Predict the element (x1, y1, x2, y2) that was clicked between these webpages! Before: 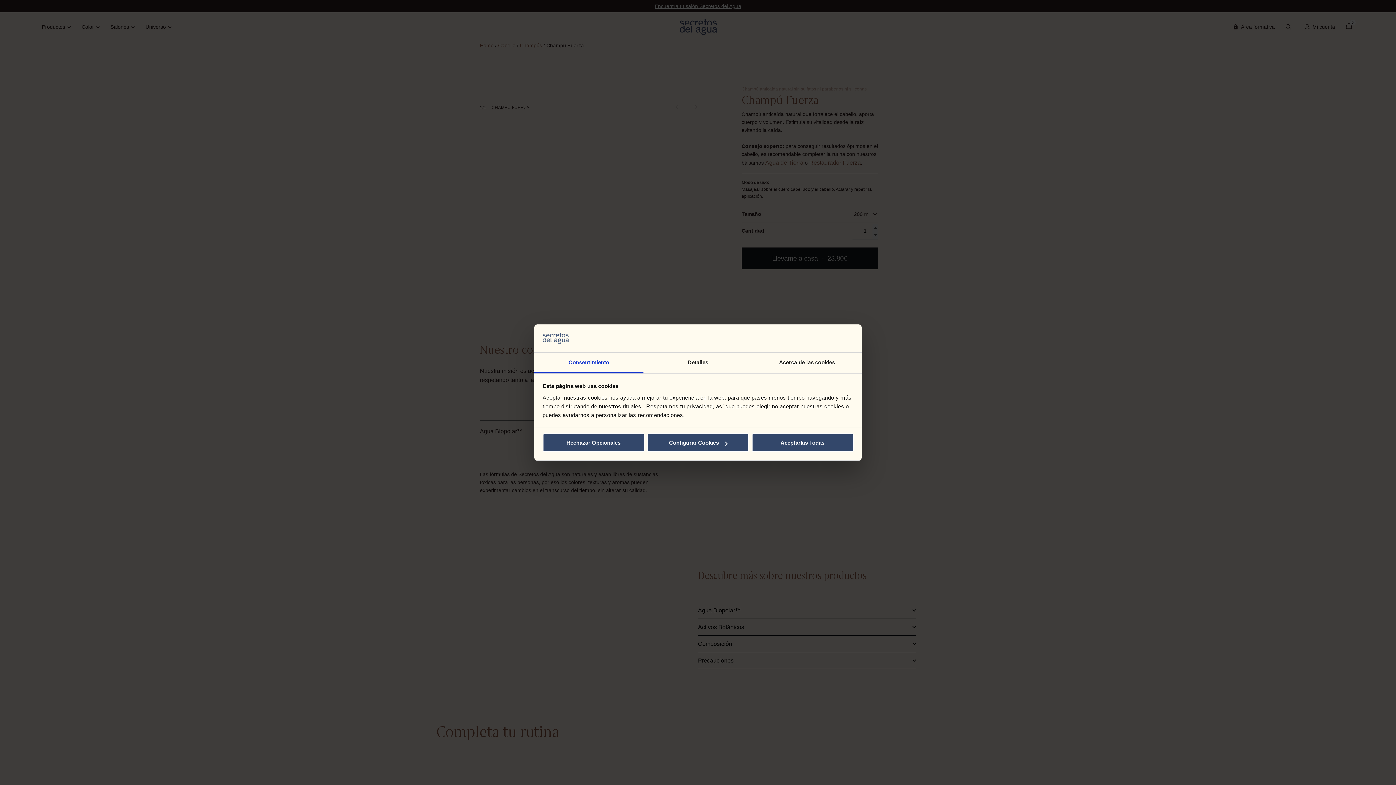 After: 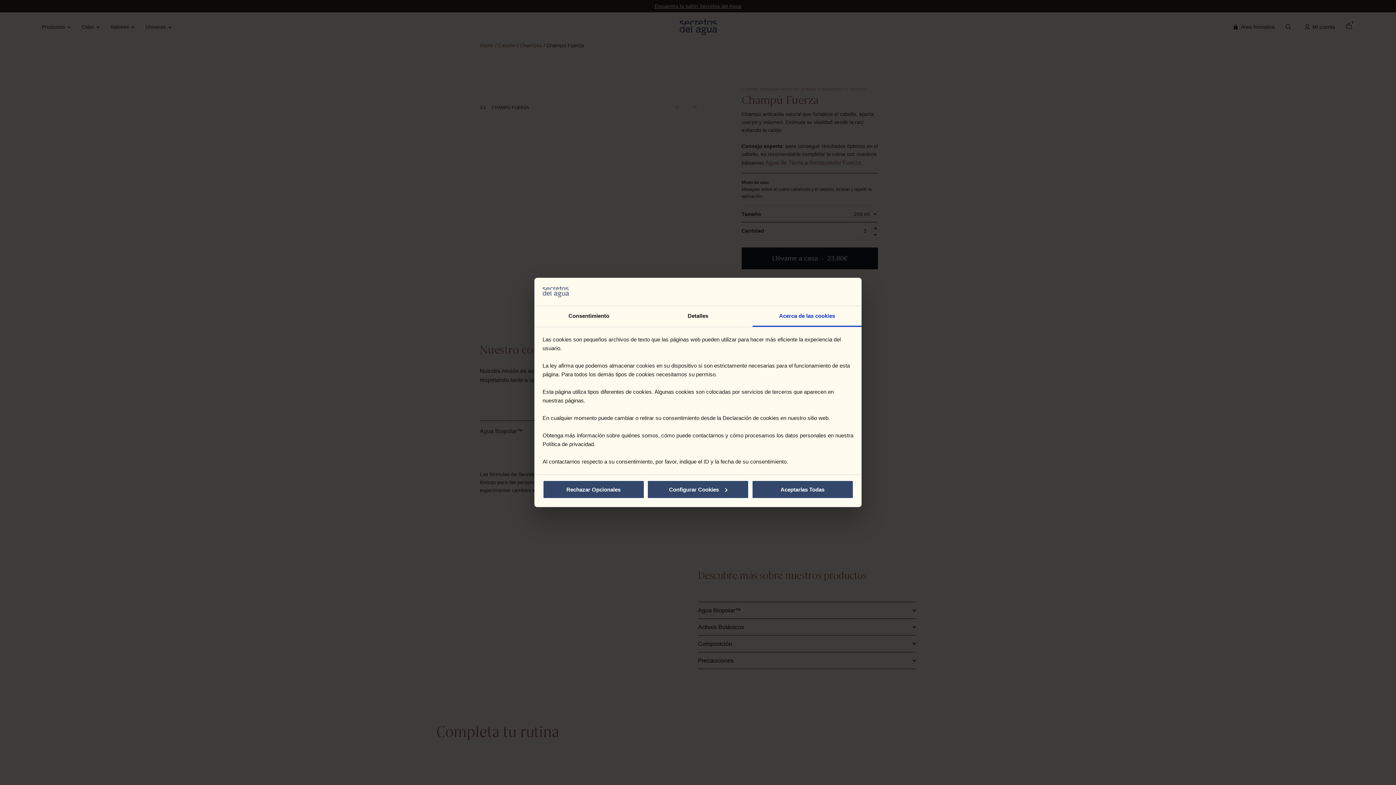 Action: label: Acerca de las cookies bbox: (752, 352, 861, 373)